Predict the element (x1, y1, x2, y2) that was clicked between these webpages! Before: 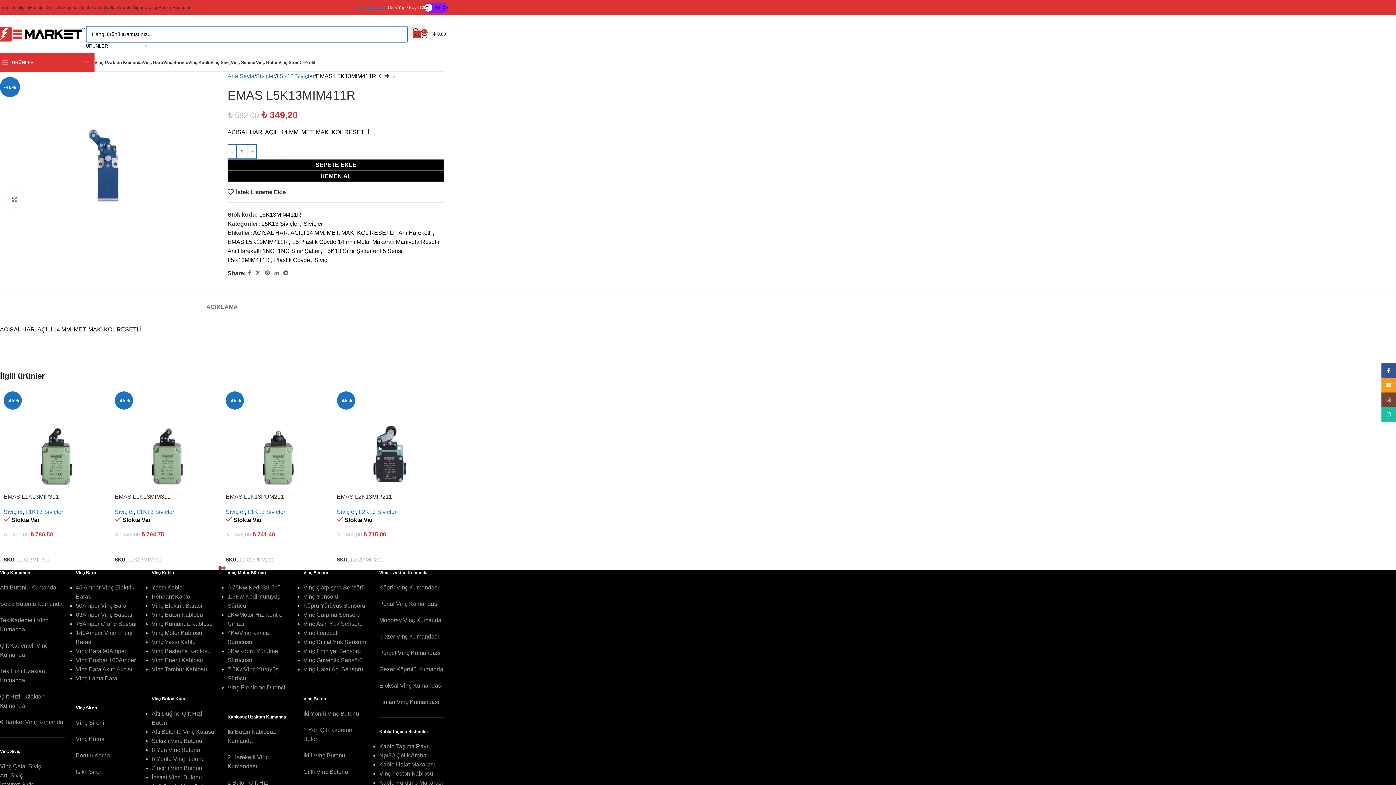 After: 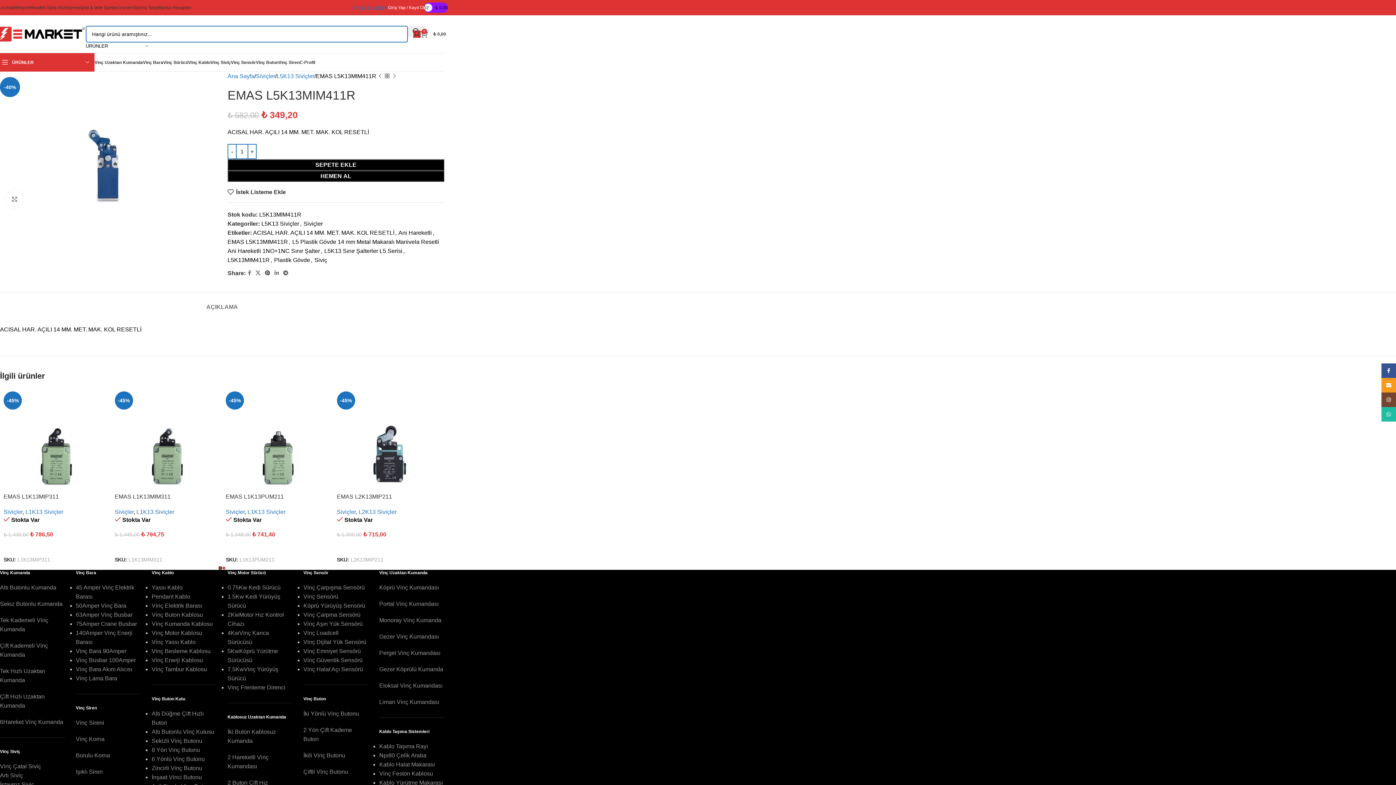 Action: label: Pinterest social link bbox: (262, 268, 272, 278)